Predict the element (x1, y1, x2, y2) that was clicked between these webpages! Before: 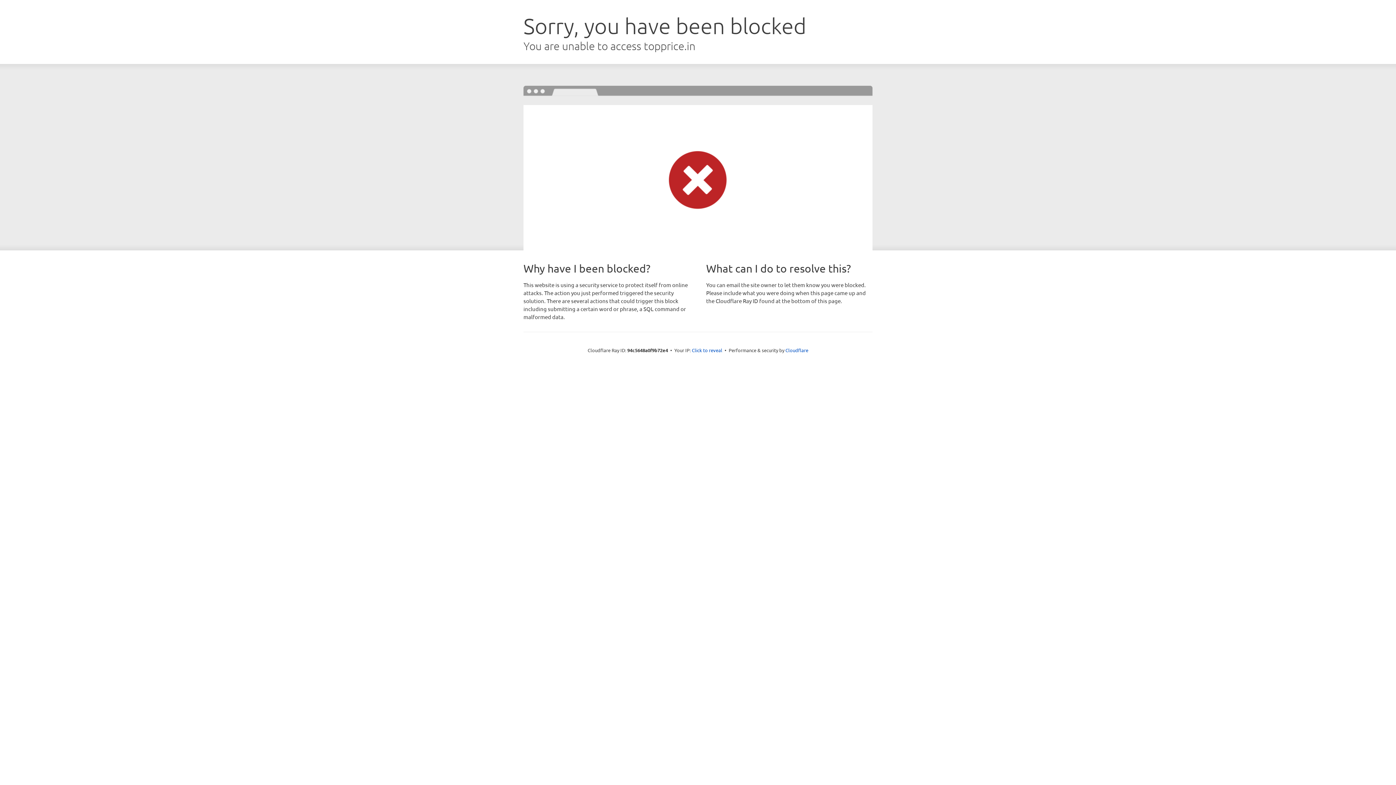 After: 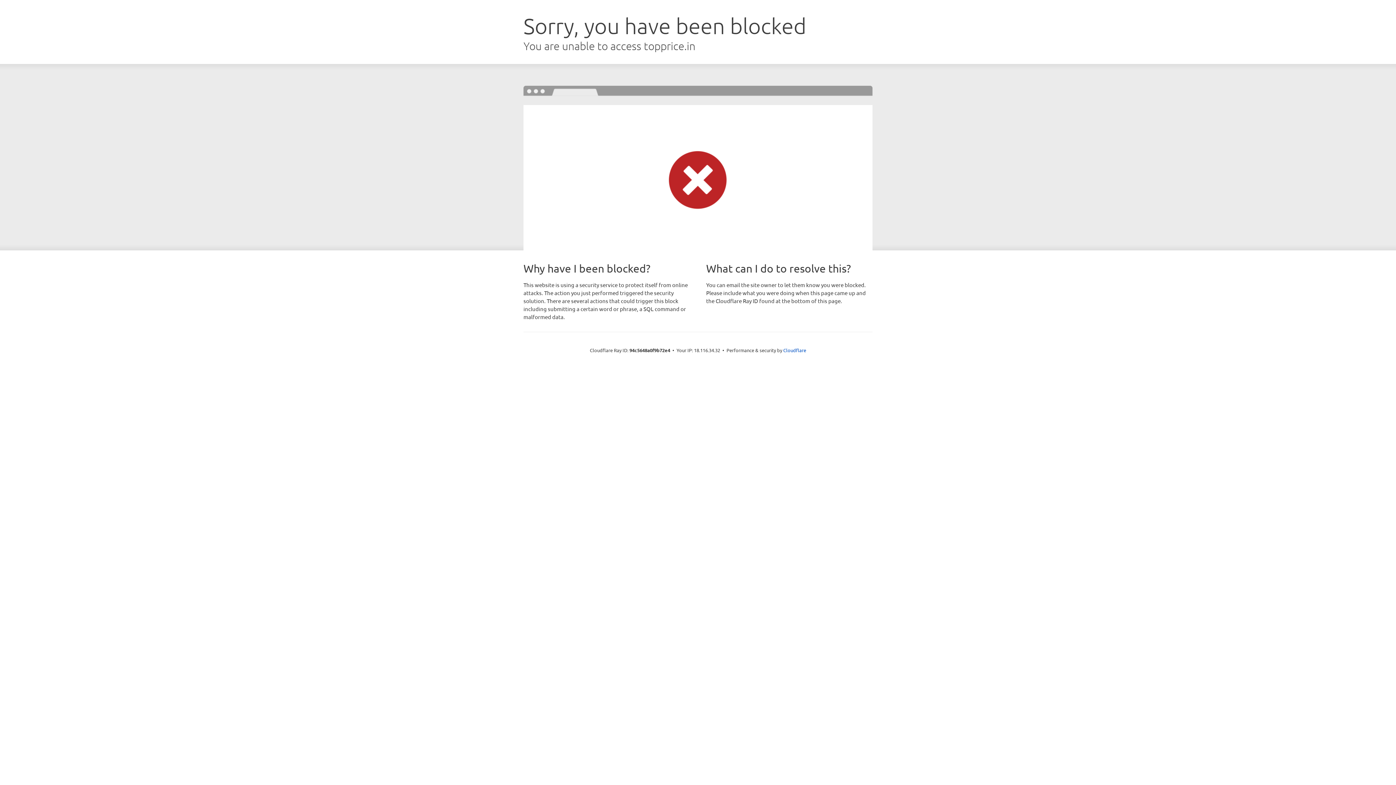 Action: label: Click to reveal bbox: (692, 346, 722, 353)